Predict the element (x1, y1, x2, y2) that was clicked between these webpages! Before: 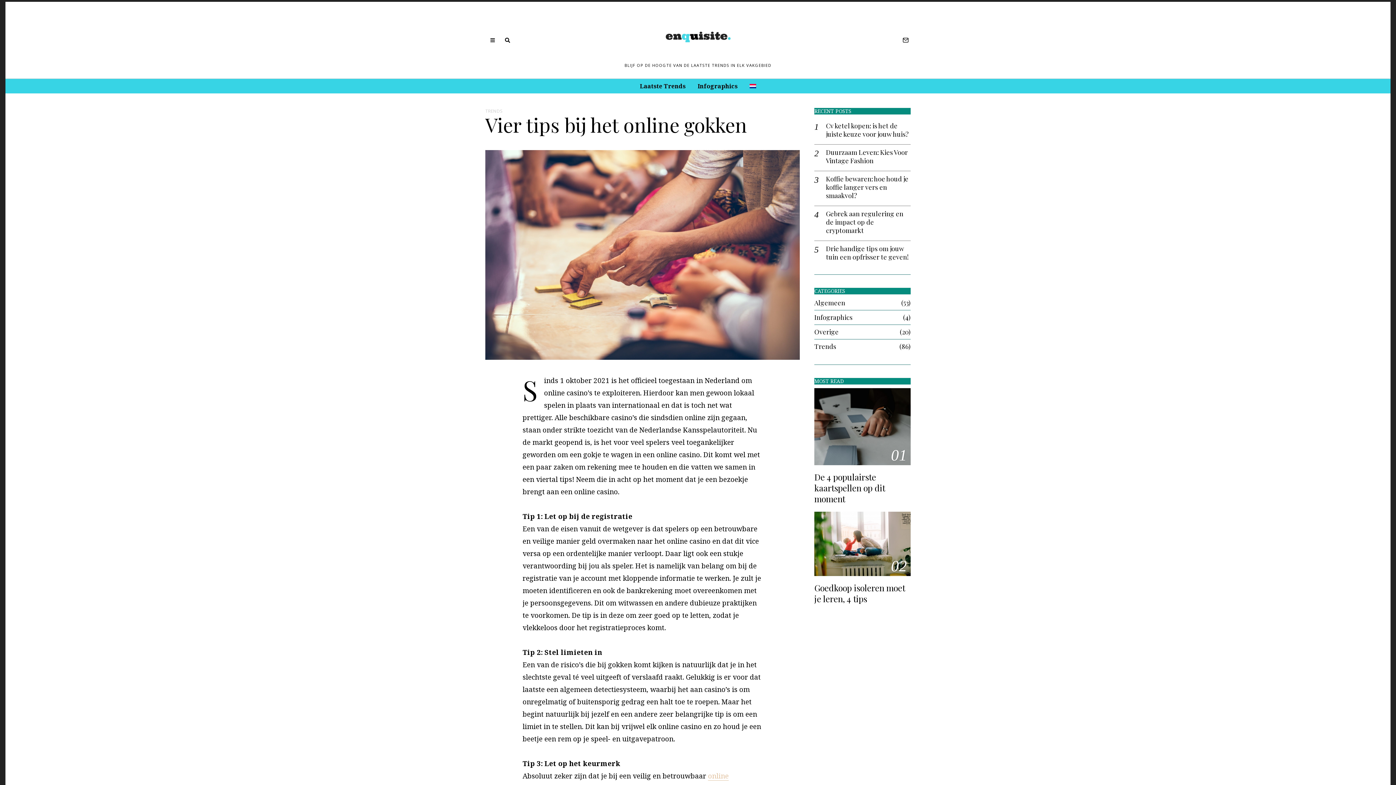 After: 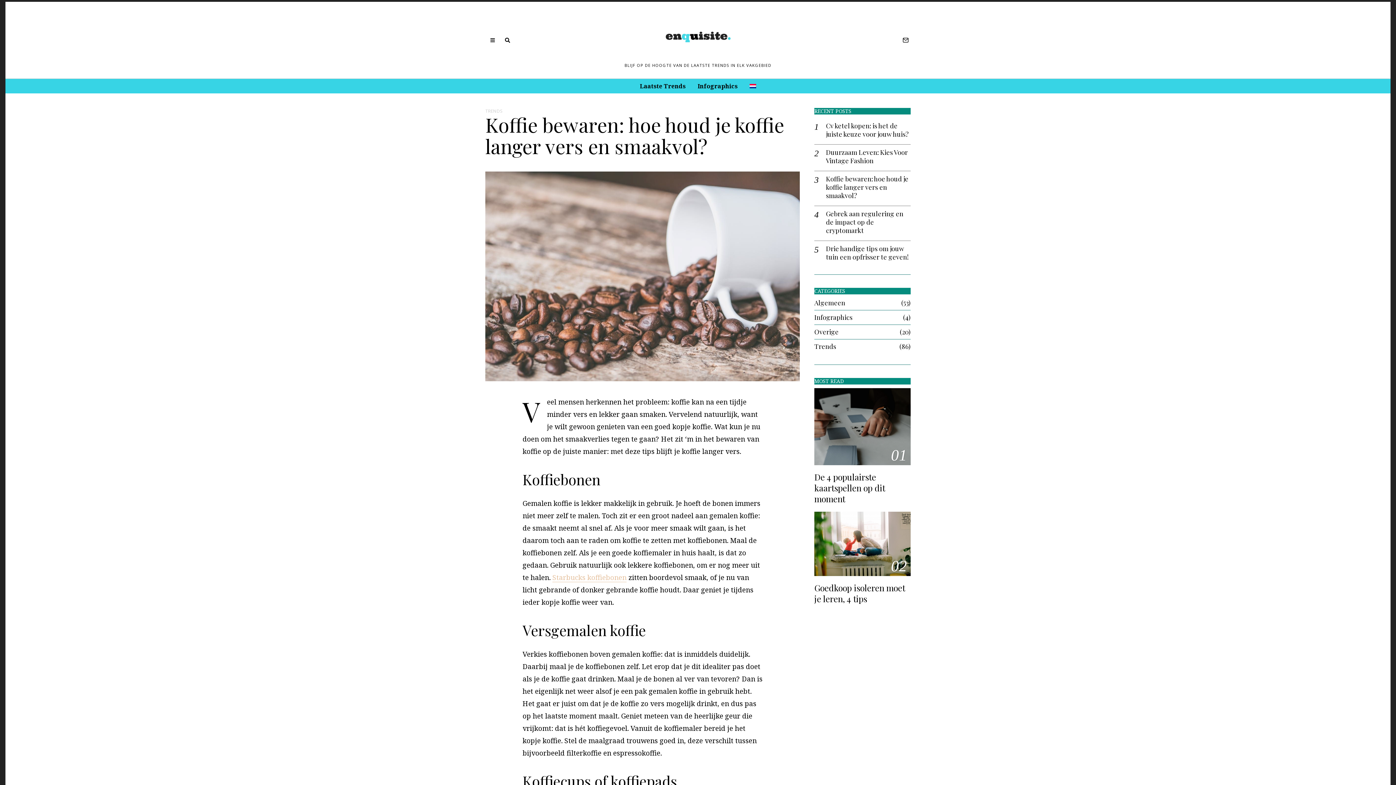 Action: bbox: (826, 175, 910, 200) label: Koffie bewaren: hoe houd je koffie langer vers en smaakvol?